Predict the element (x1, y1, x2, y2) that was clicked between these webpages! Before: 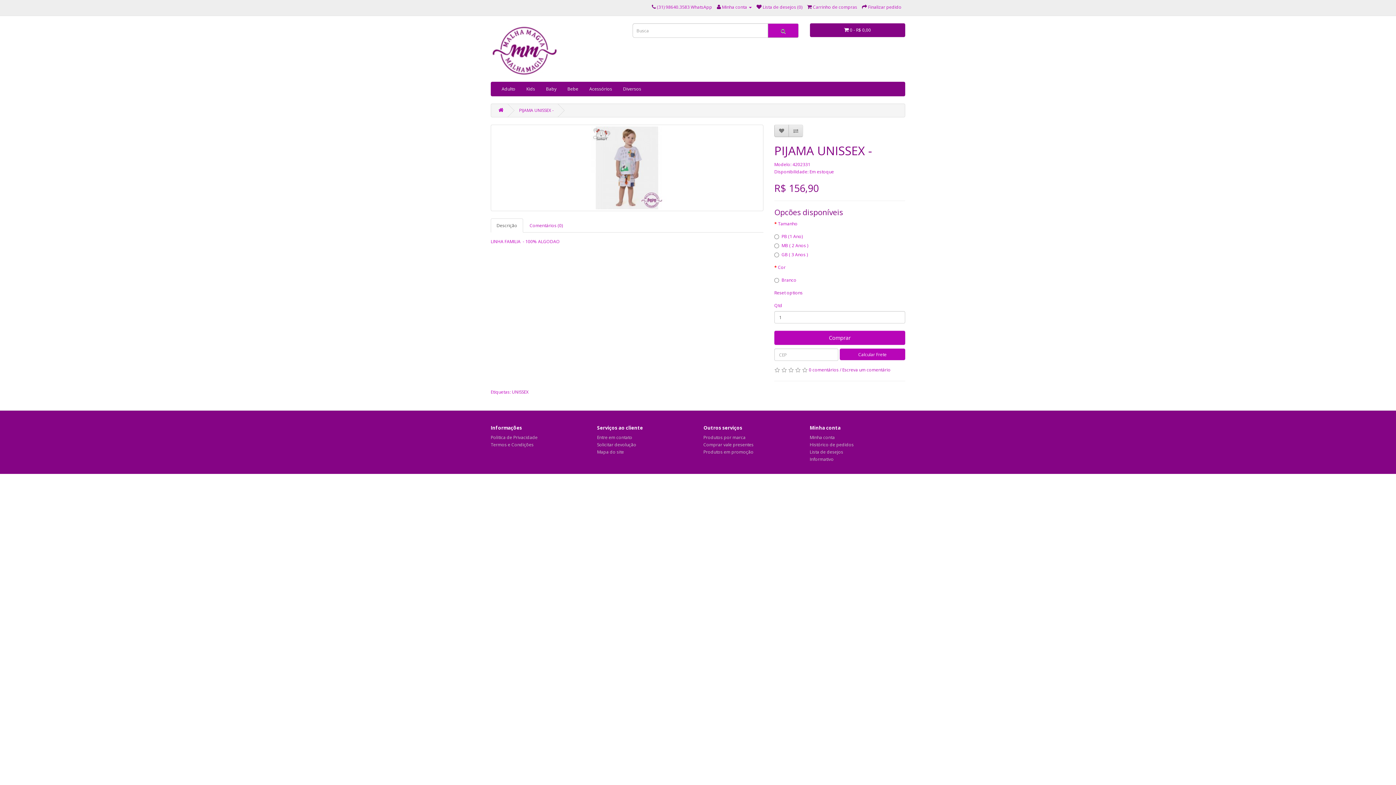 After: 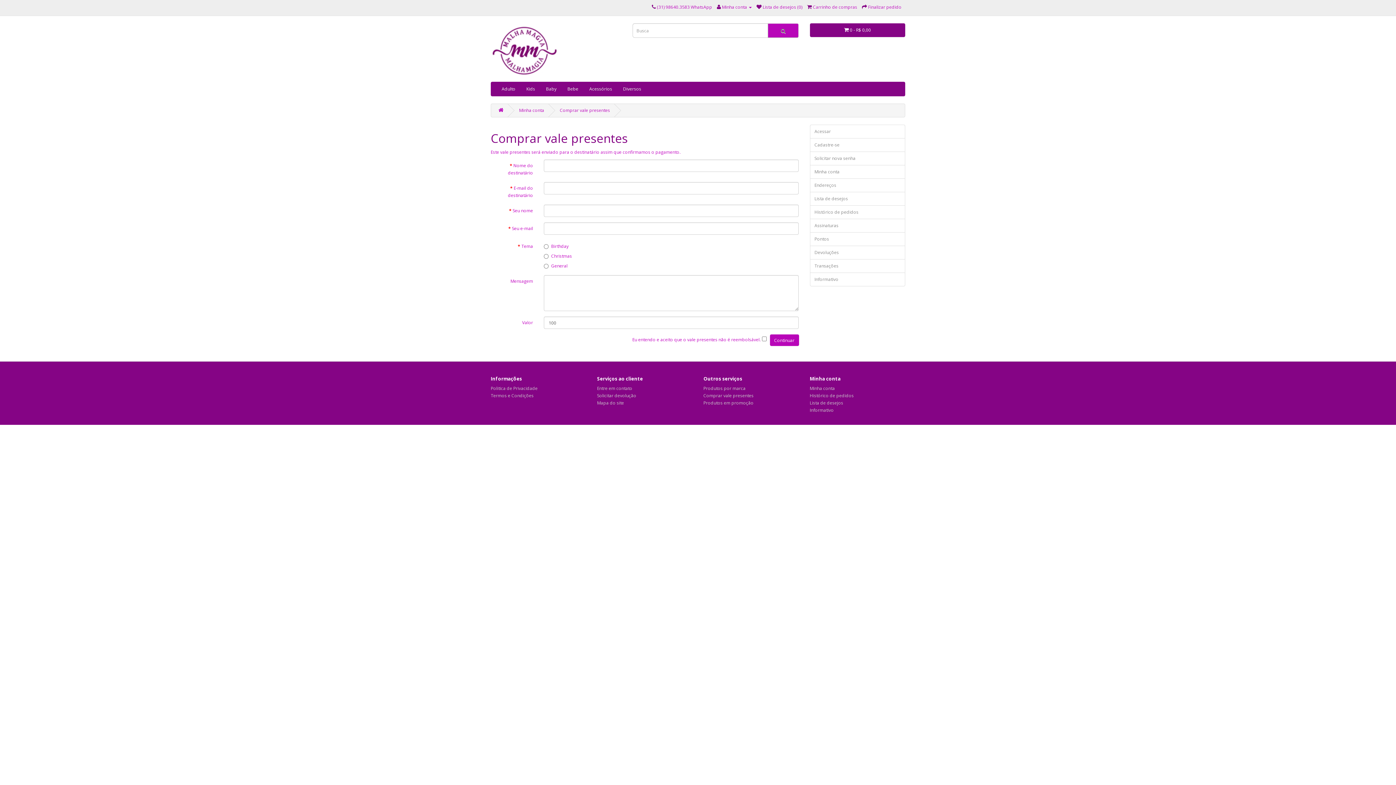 Action: bbox: (703, 441, 753, 448) label: Comprar vale presentes